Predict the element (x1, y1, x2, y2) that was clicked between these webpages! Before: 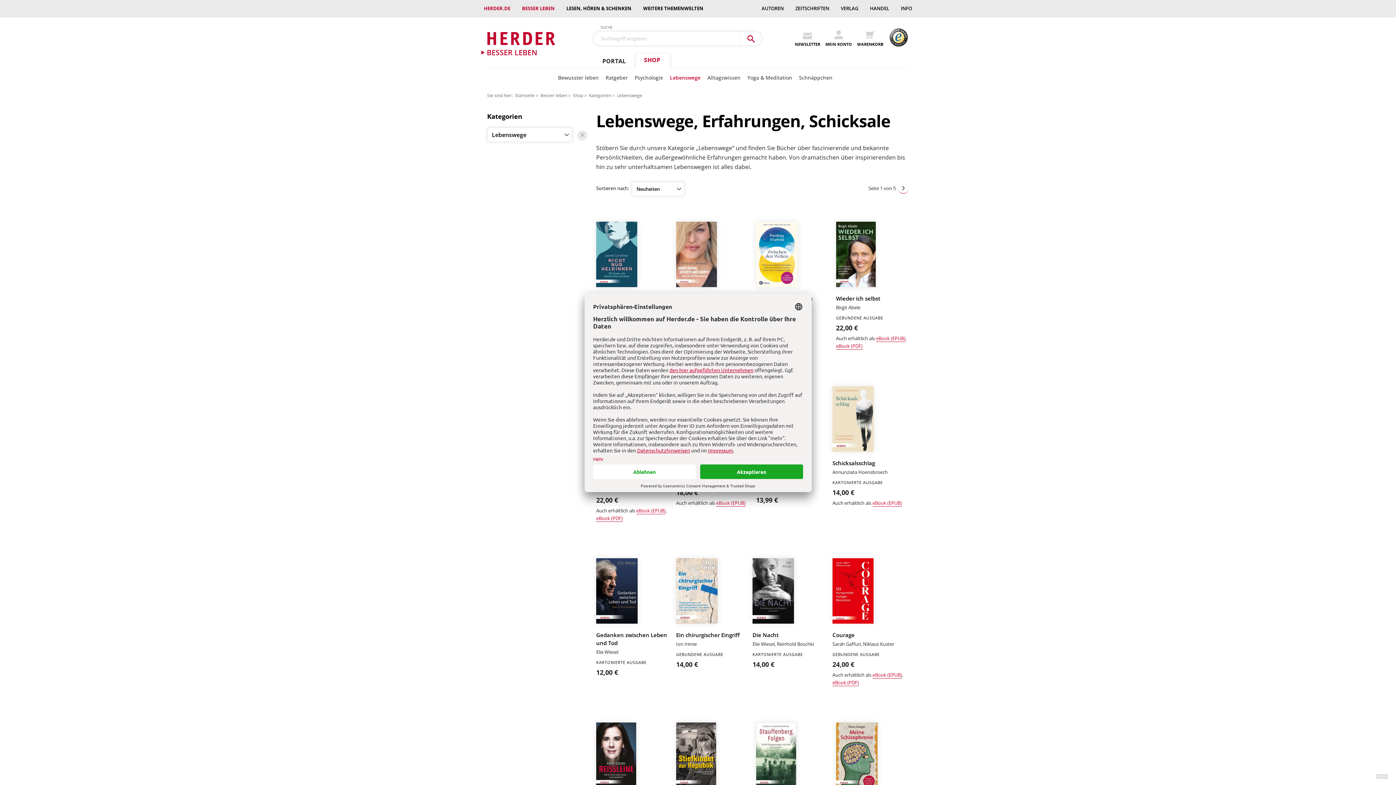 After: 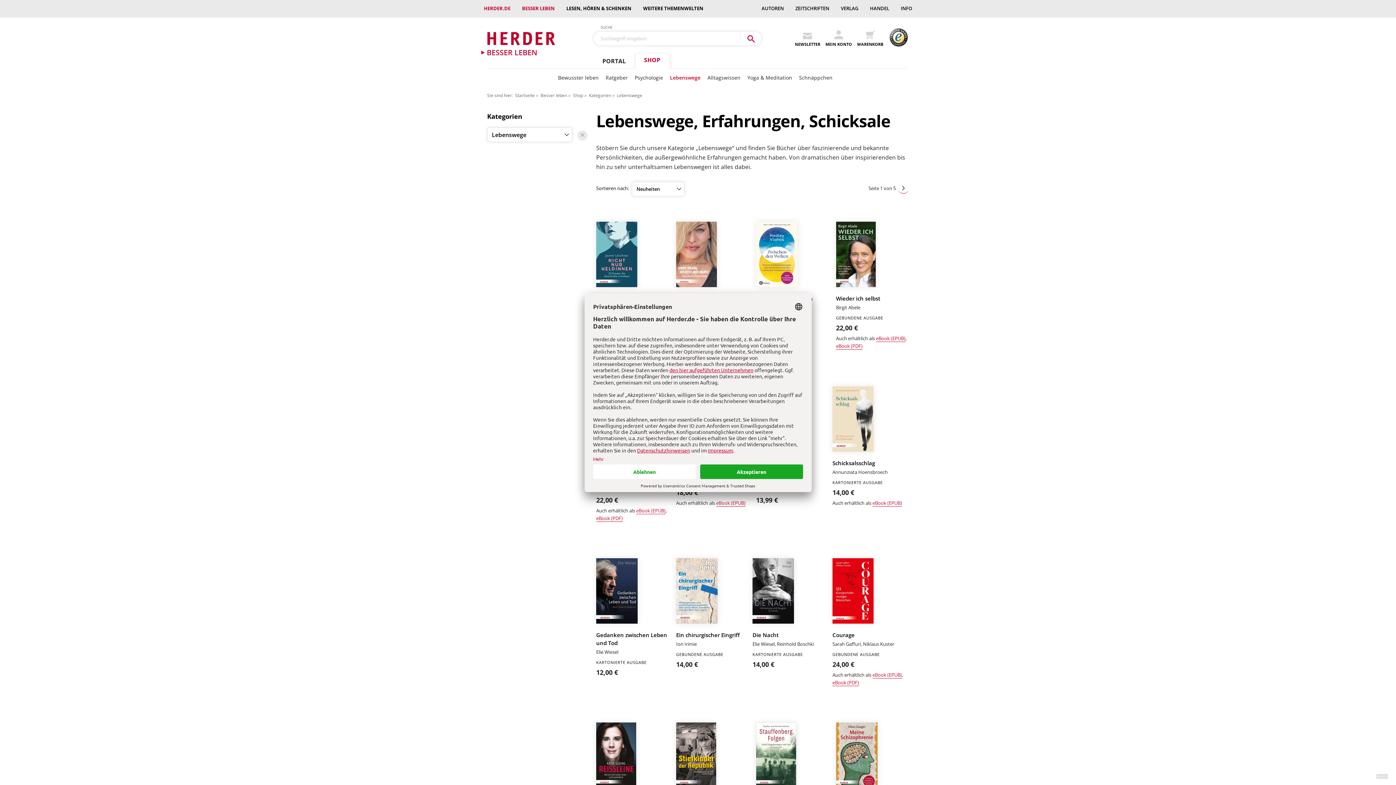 Action: label: Lebenswege bbox: (670, 74, 700, 81)